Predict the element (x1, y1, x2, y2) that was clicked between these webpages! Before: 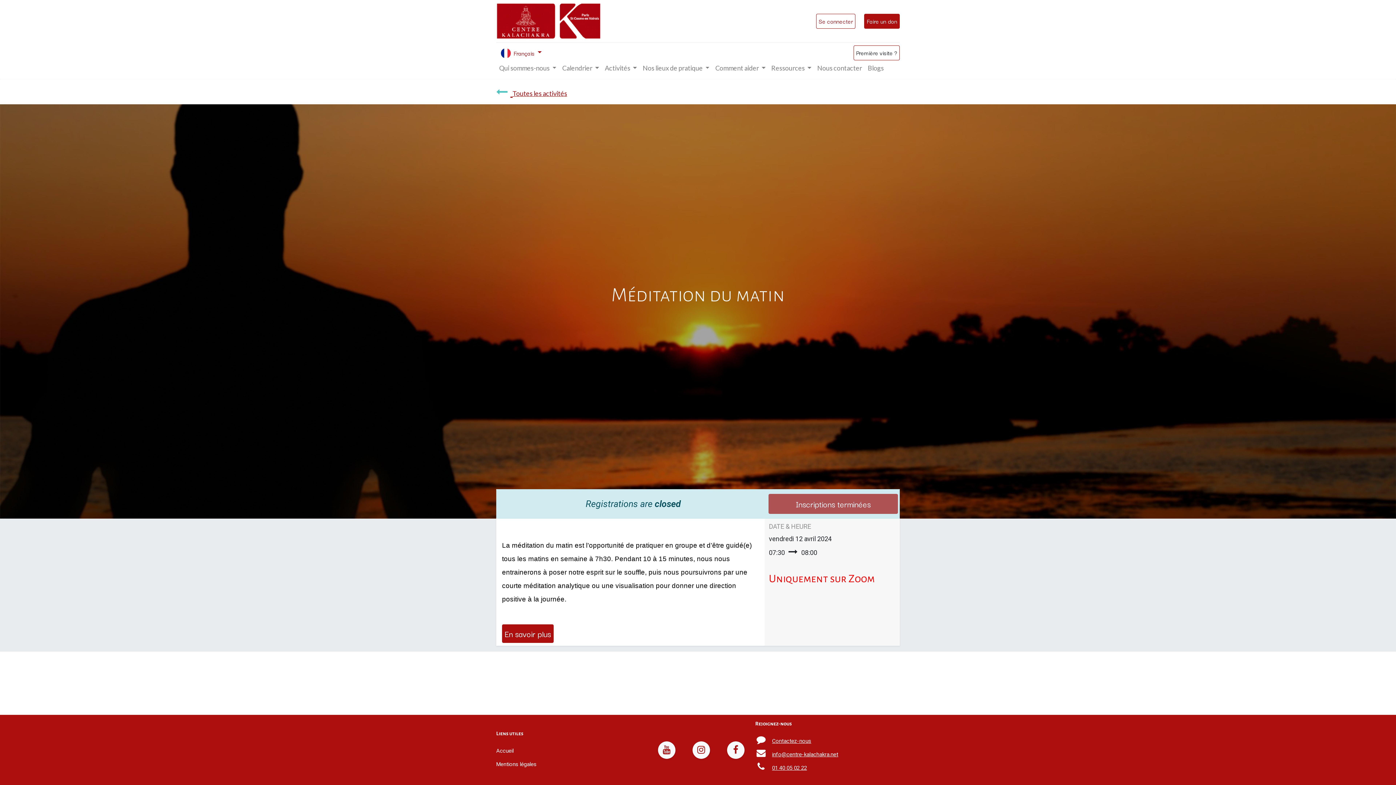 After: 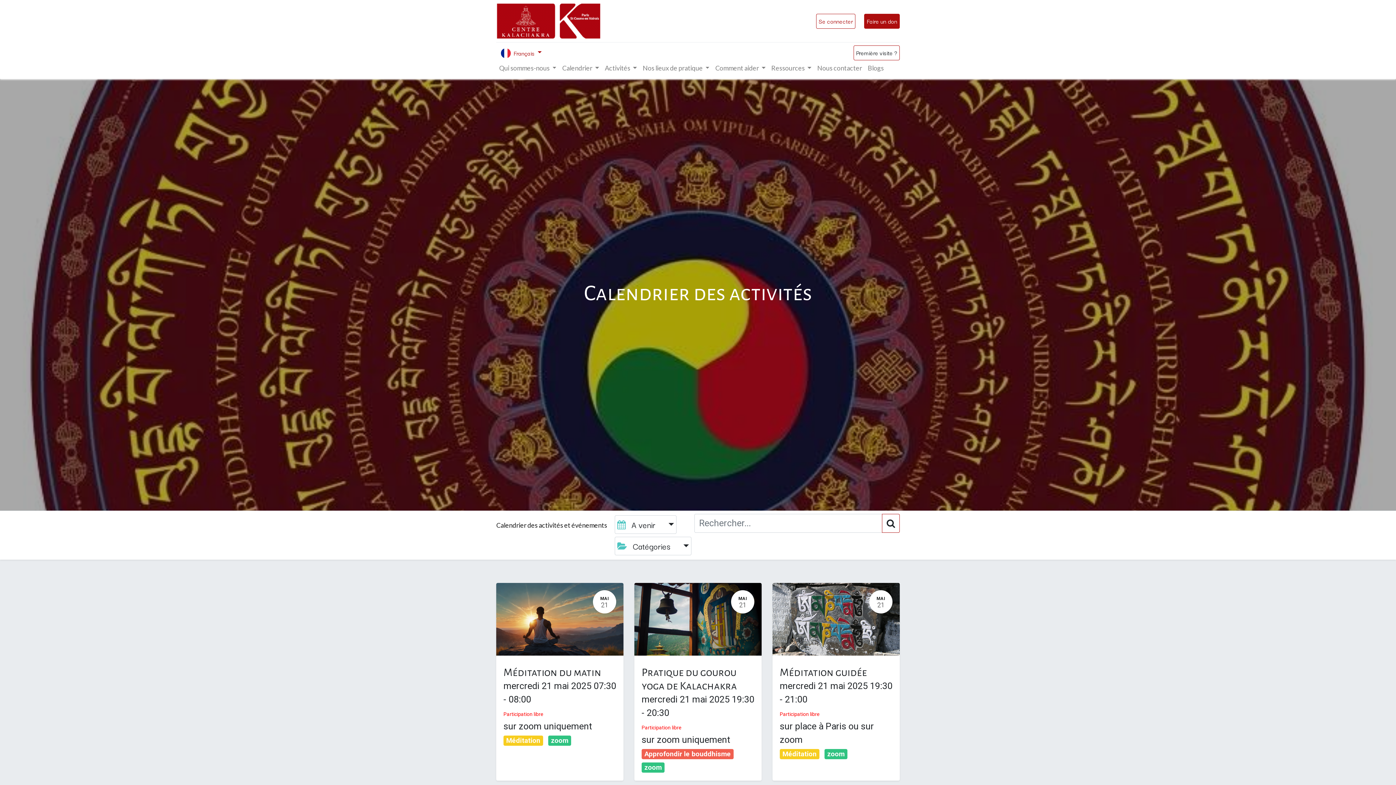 Action: label:  Toutes les activités bbox: (496, 82, 567, 101)